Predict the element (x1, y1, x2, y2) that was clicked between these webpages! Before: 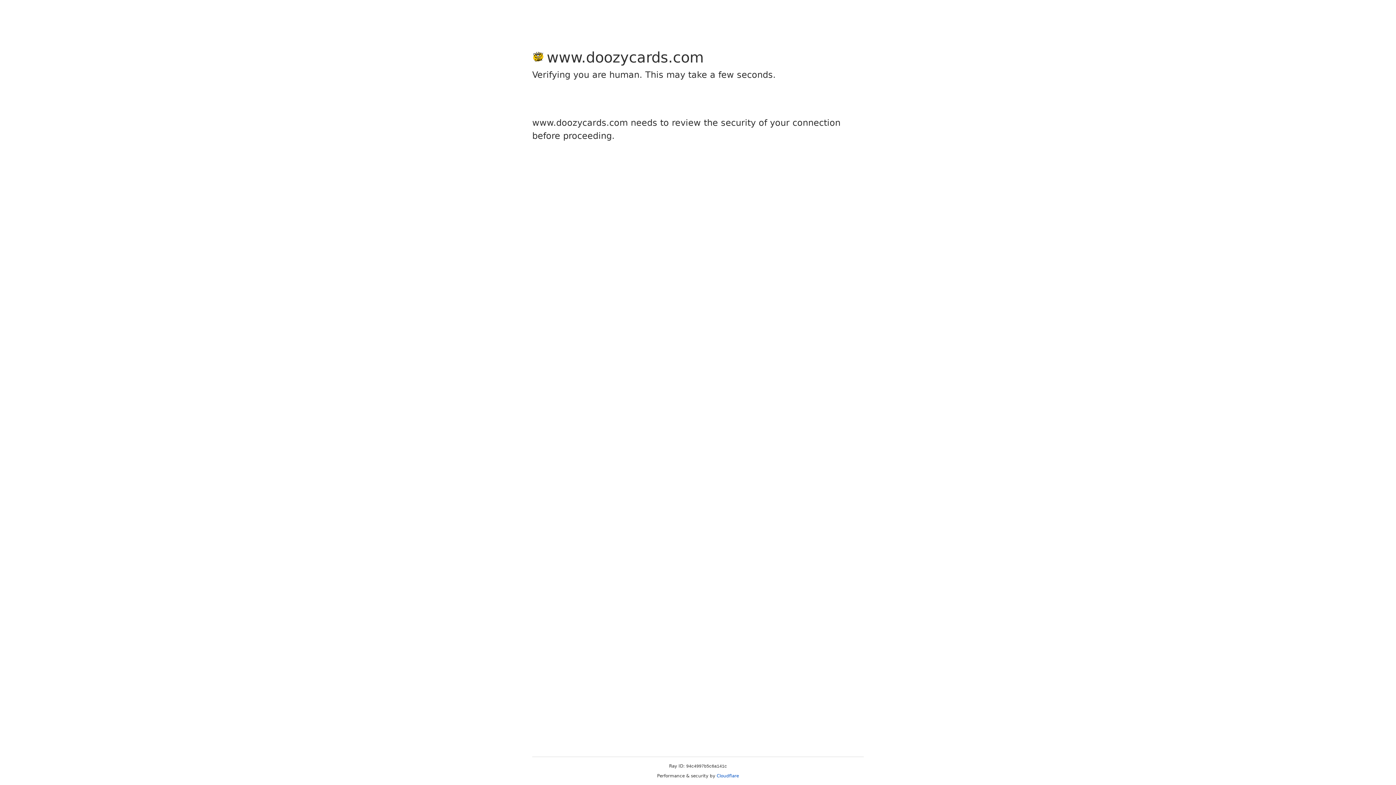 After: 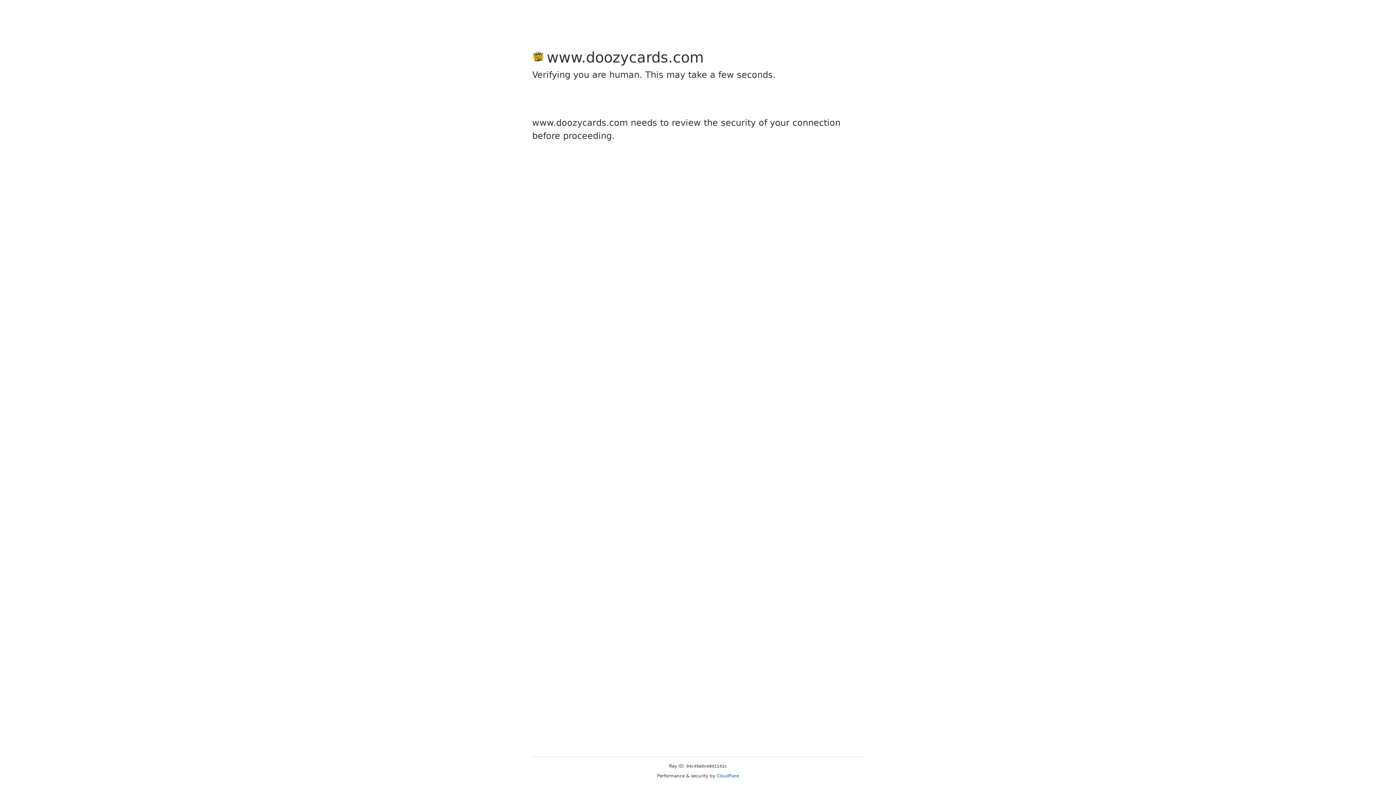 Action: bbox: (716, 773, 739, 778) label: Cloudflare